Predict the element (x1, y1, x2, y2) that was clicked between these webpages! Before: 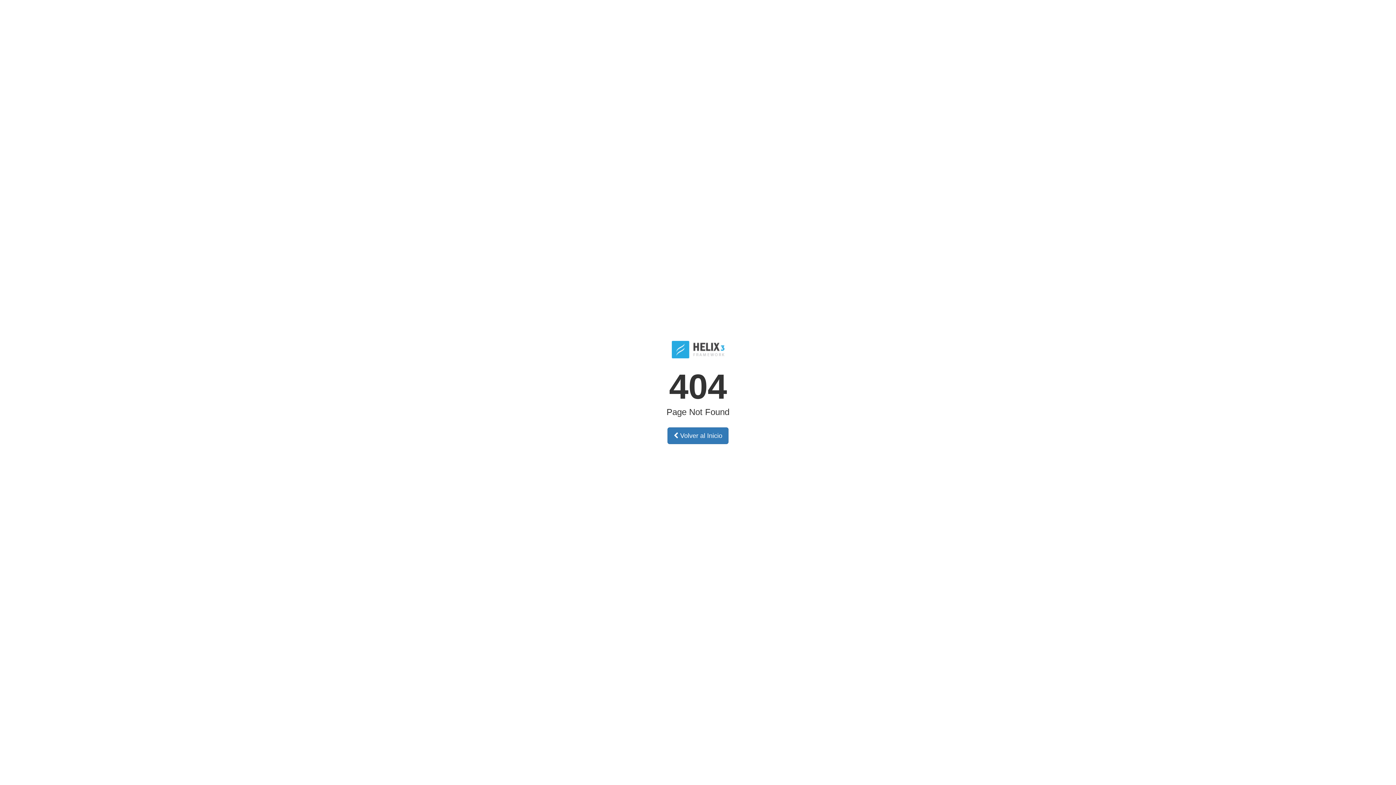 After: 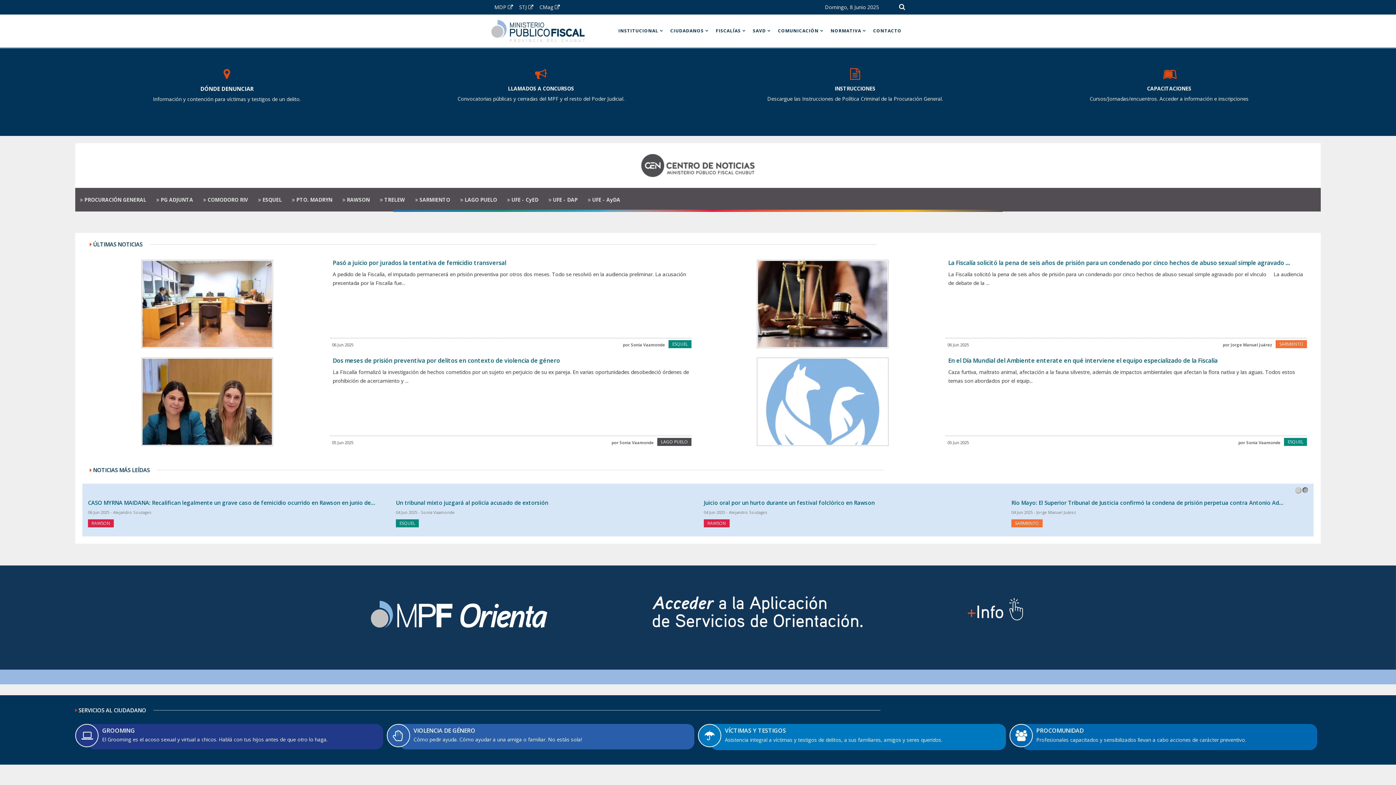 Action: label:  Volver al Inicio bbox: (667, 427, 728, 444)